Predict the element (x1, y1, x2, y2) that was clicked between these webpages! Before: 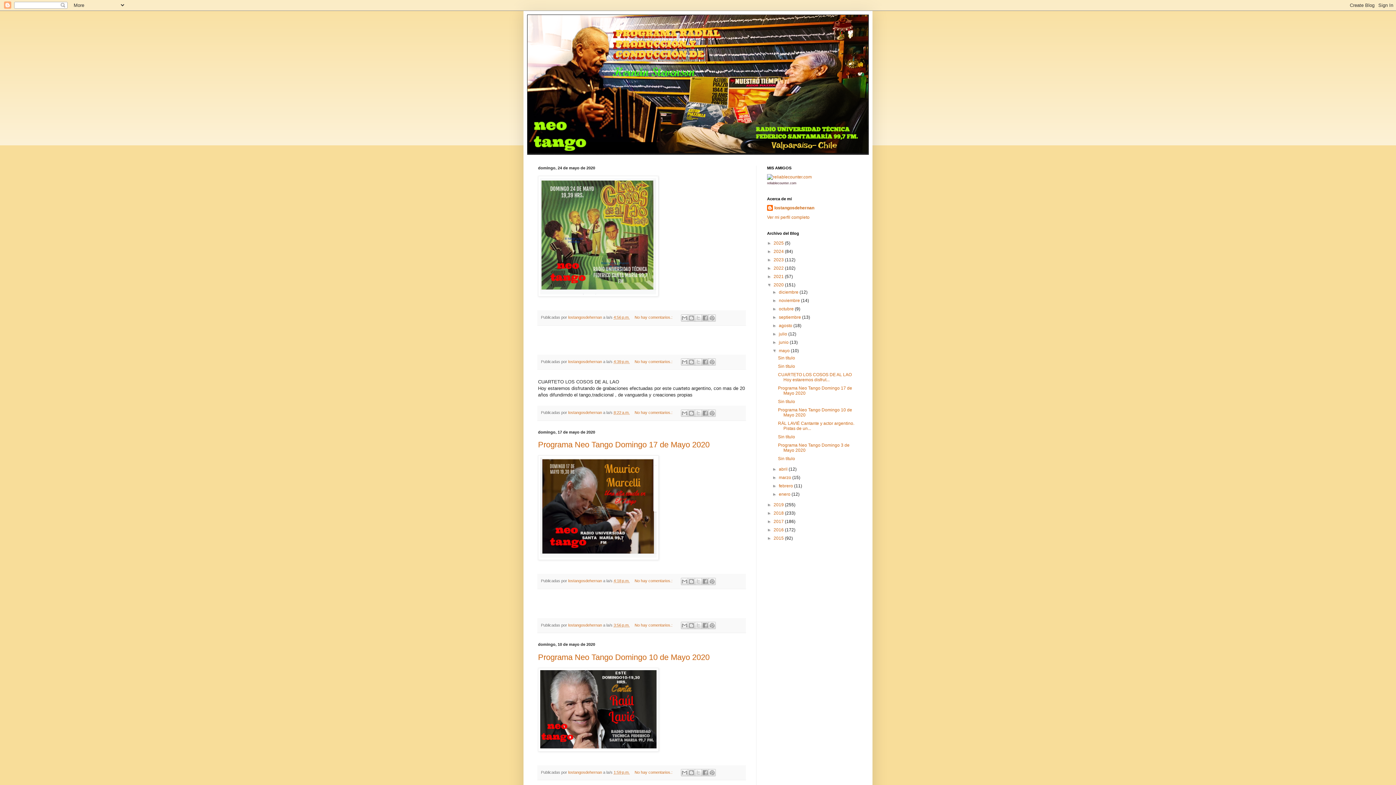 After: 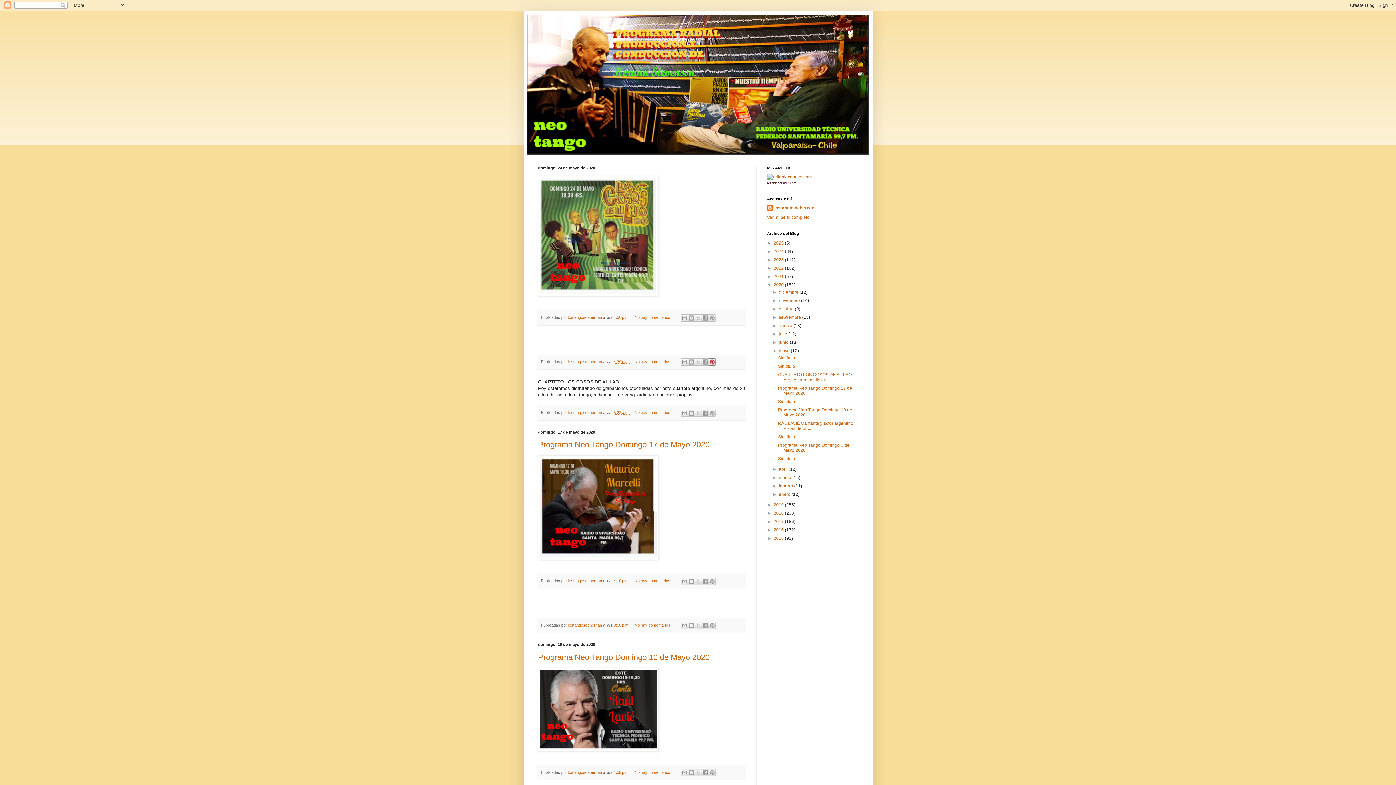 Action: bbox: (708, 358, 716, 365) label: Compartir en Pinterest